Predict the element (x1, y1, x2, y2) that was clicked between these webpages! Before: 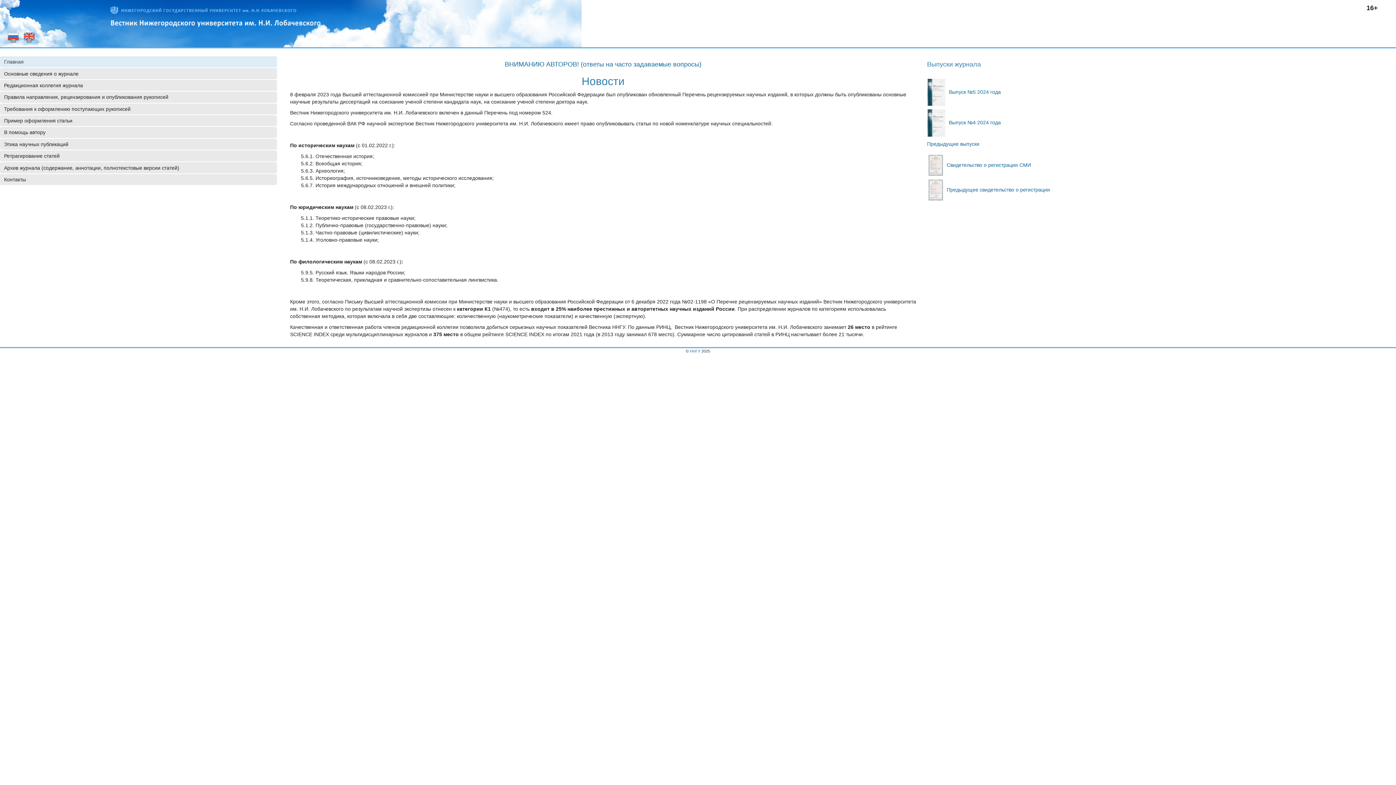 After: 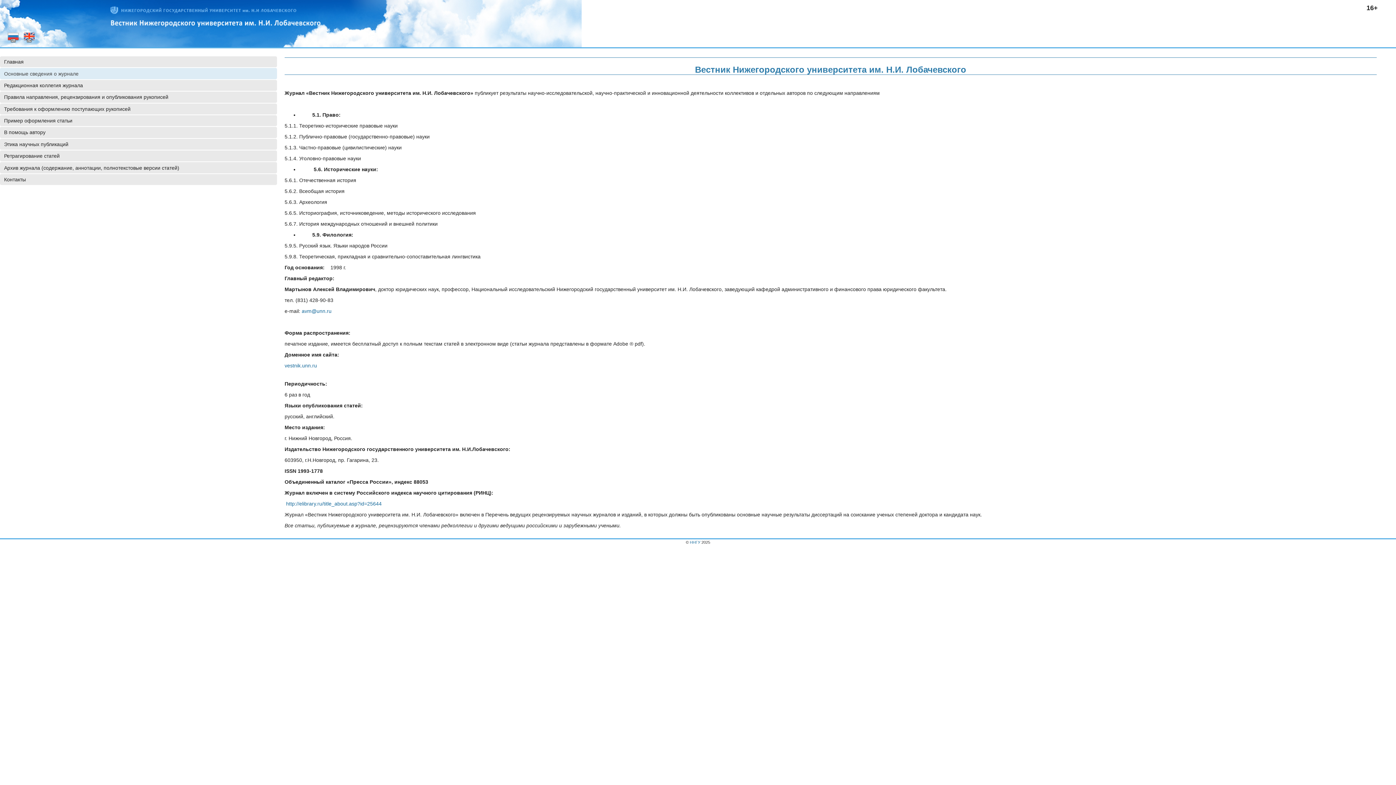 Action: bbox: (0, 68, 277, 79) label: Основные сведения о журнале